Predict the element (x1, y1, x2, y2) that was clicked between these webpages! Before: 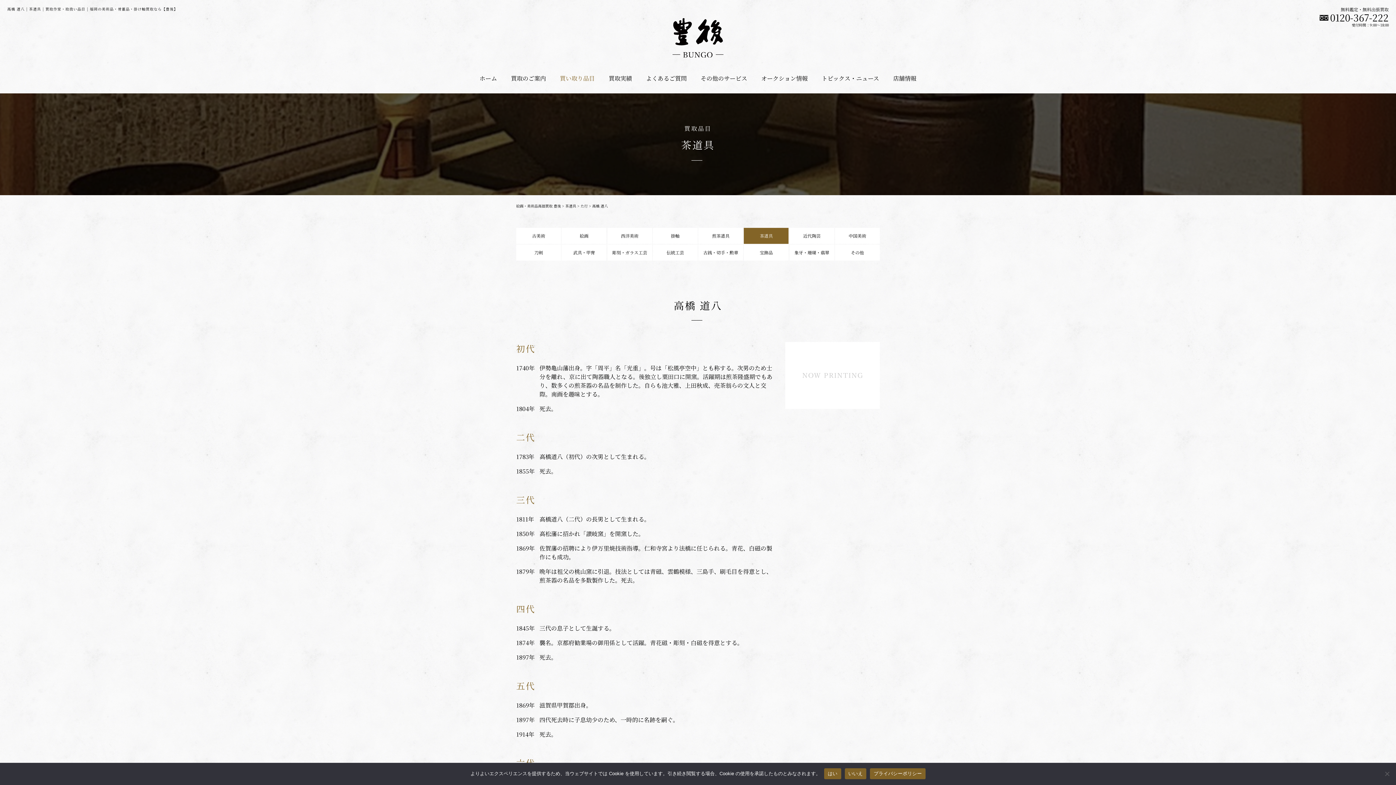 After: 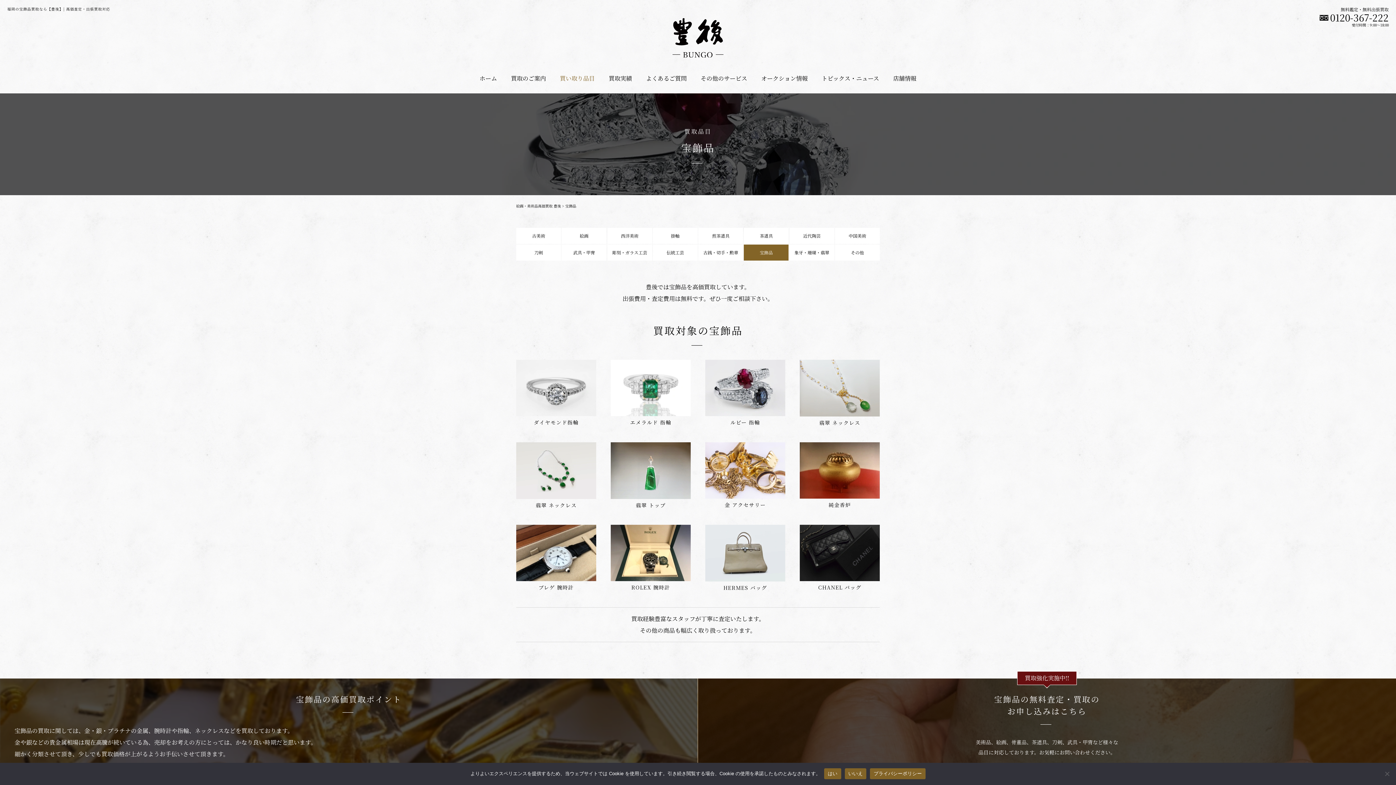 Action: bbox: (744, 244, 788, 260) label: 宝飾品